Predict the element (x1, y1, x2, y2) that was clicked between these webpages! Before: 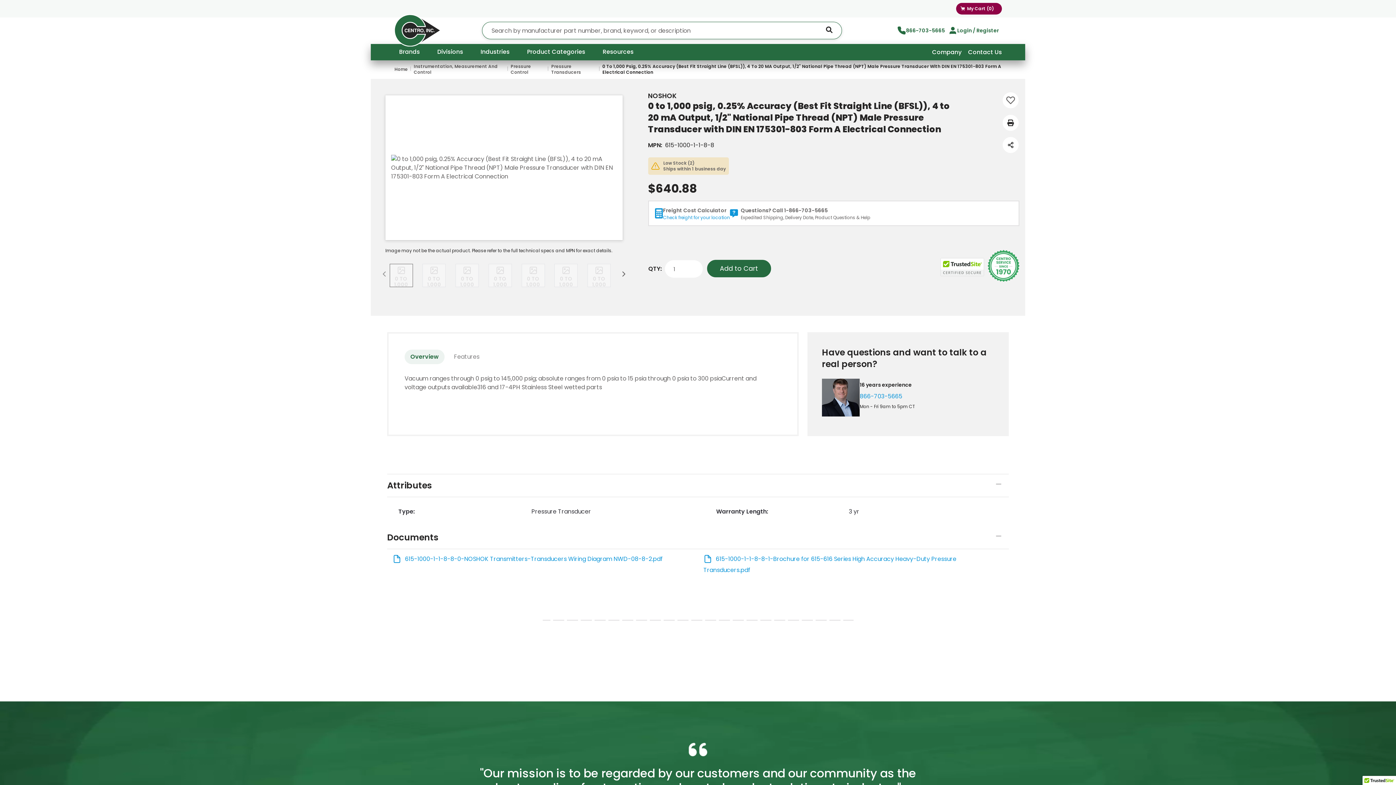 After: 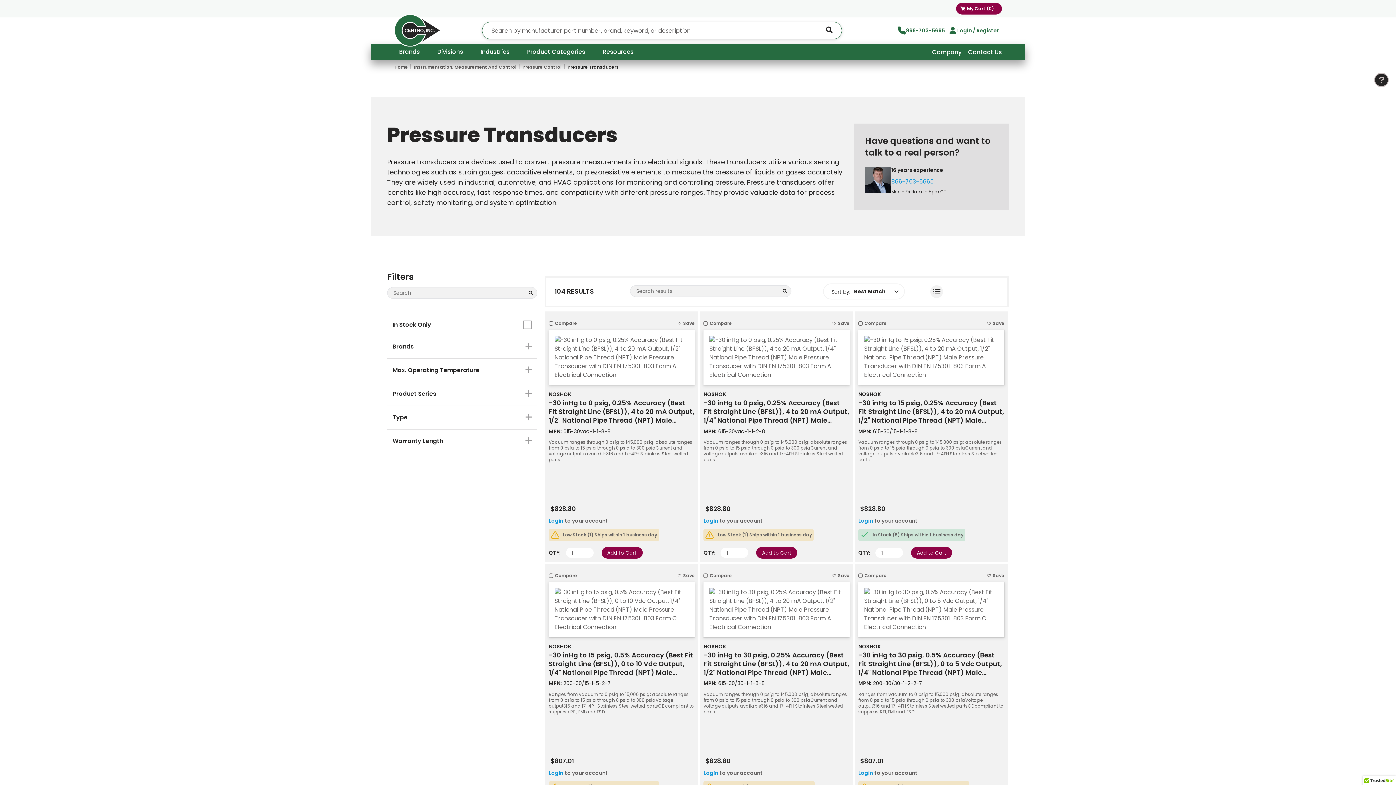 Action: bbox: (551, 63, 596, 75) label: Pressure Transducers